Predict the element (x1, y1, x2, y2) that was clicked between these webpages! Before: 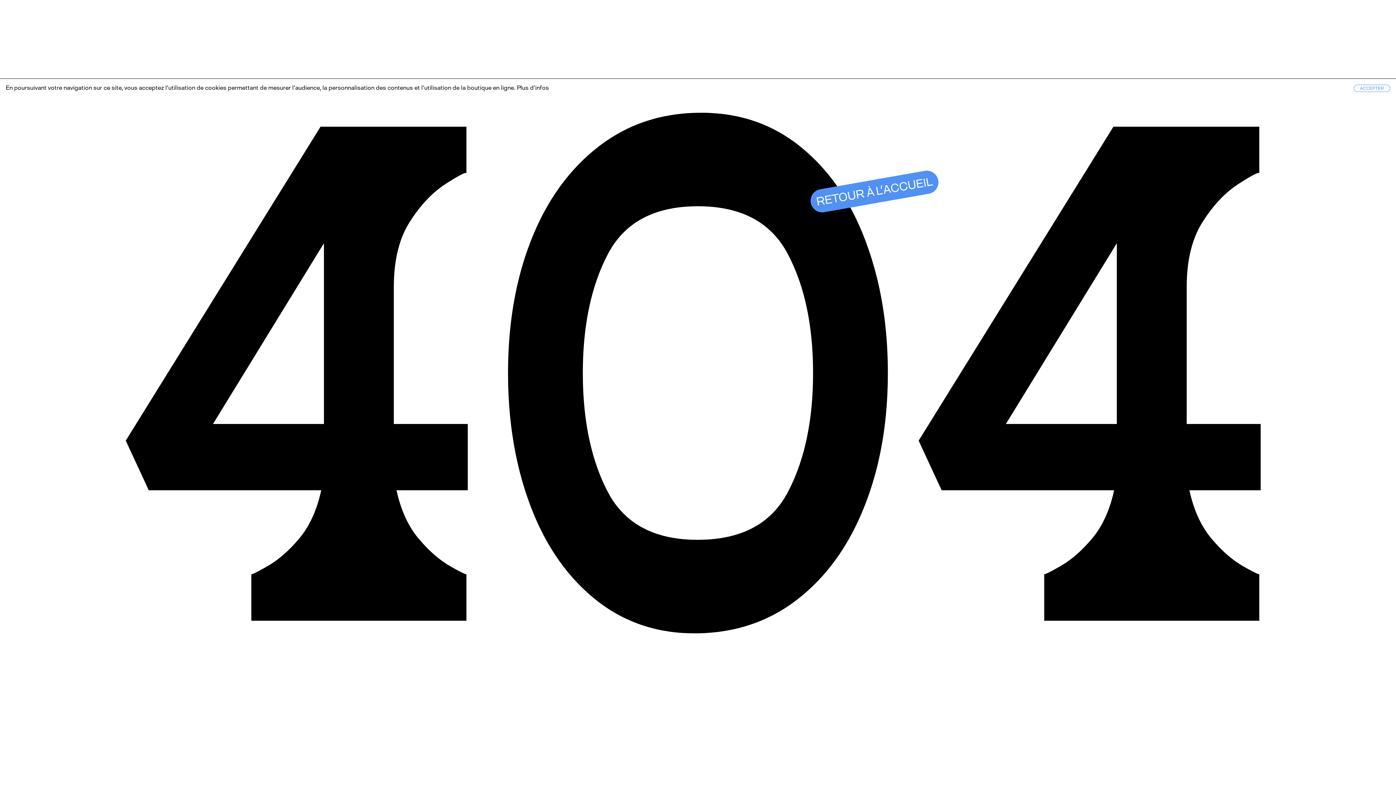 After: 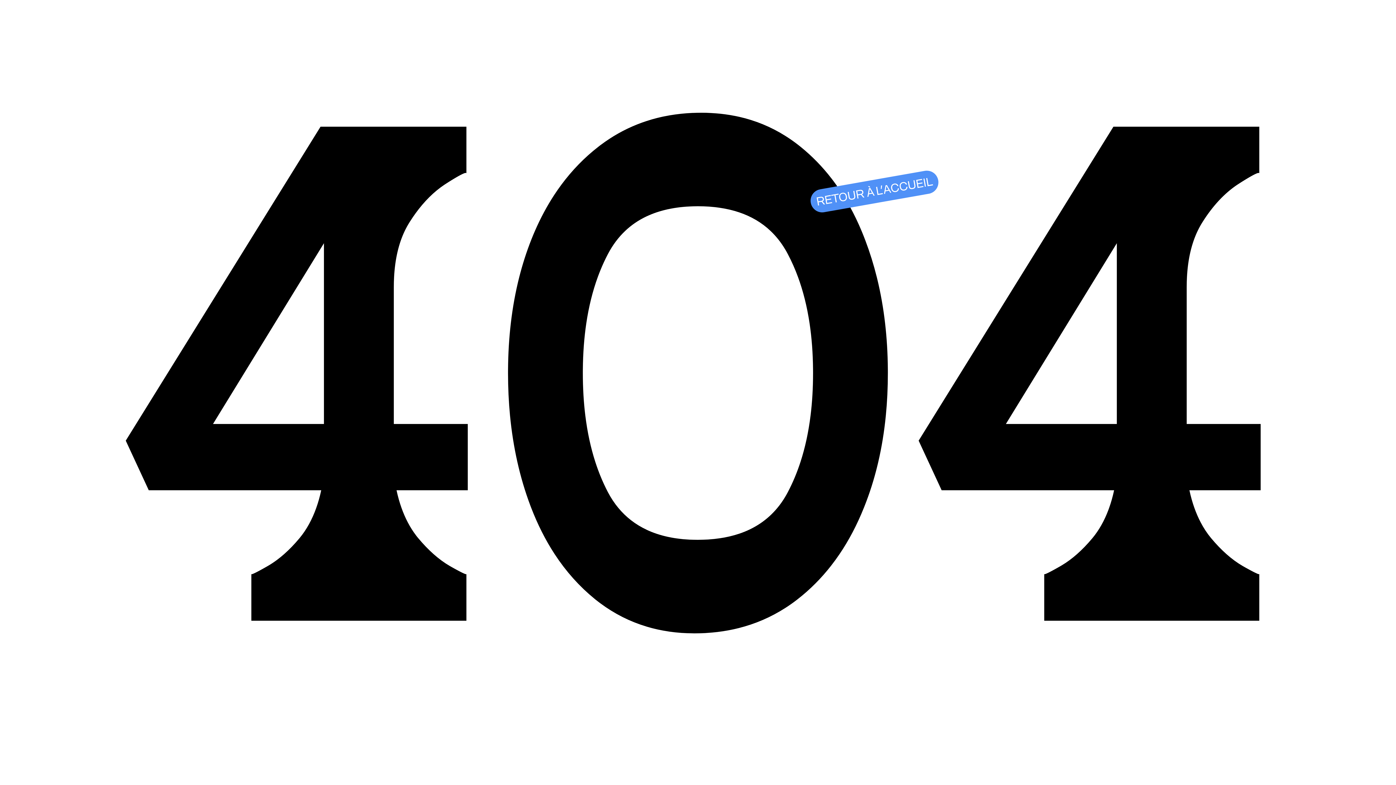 Action: bbox: (1354, 84, 1390, 92) label: ACCEPTER